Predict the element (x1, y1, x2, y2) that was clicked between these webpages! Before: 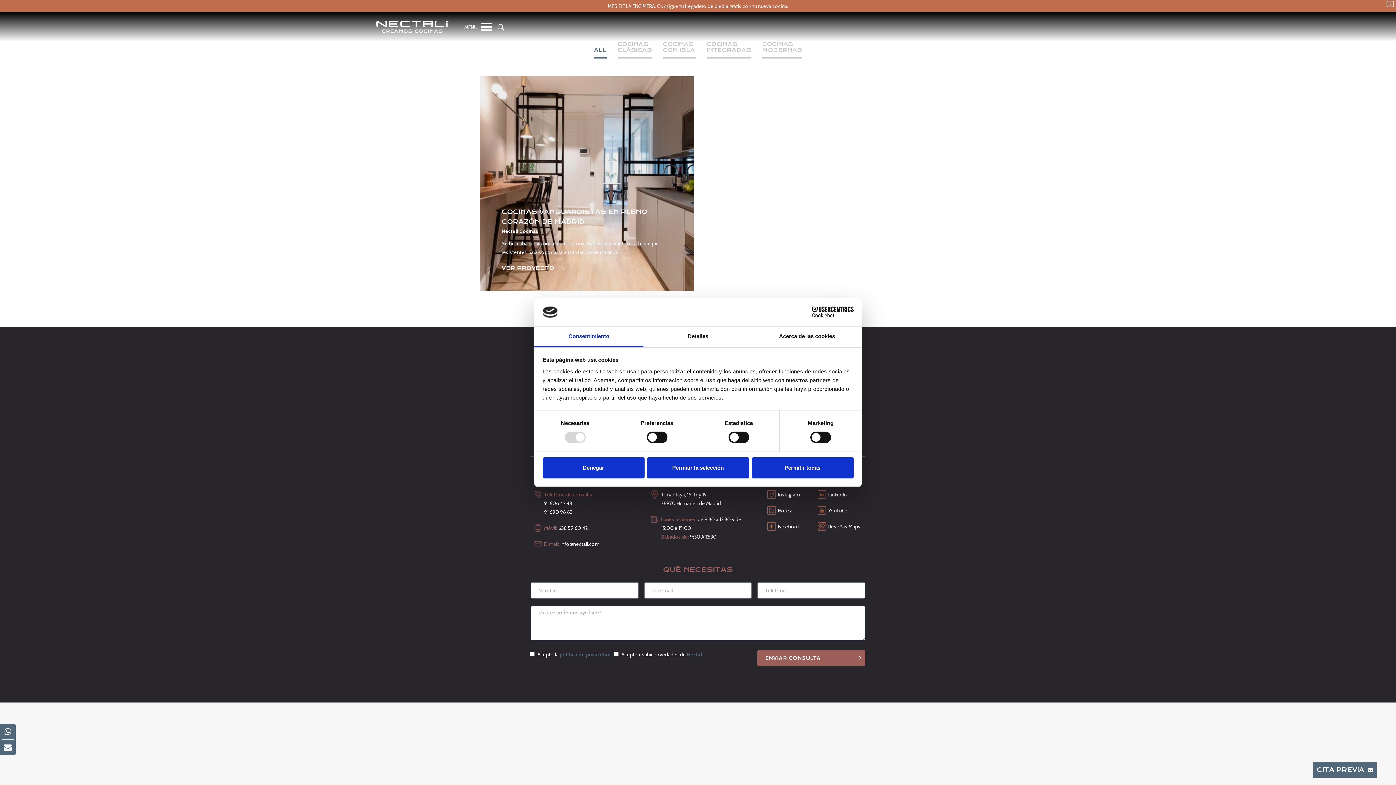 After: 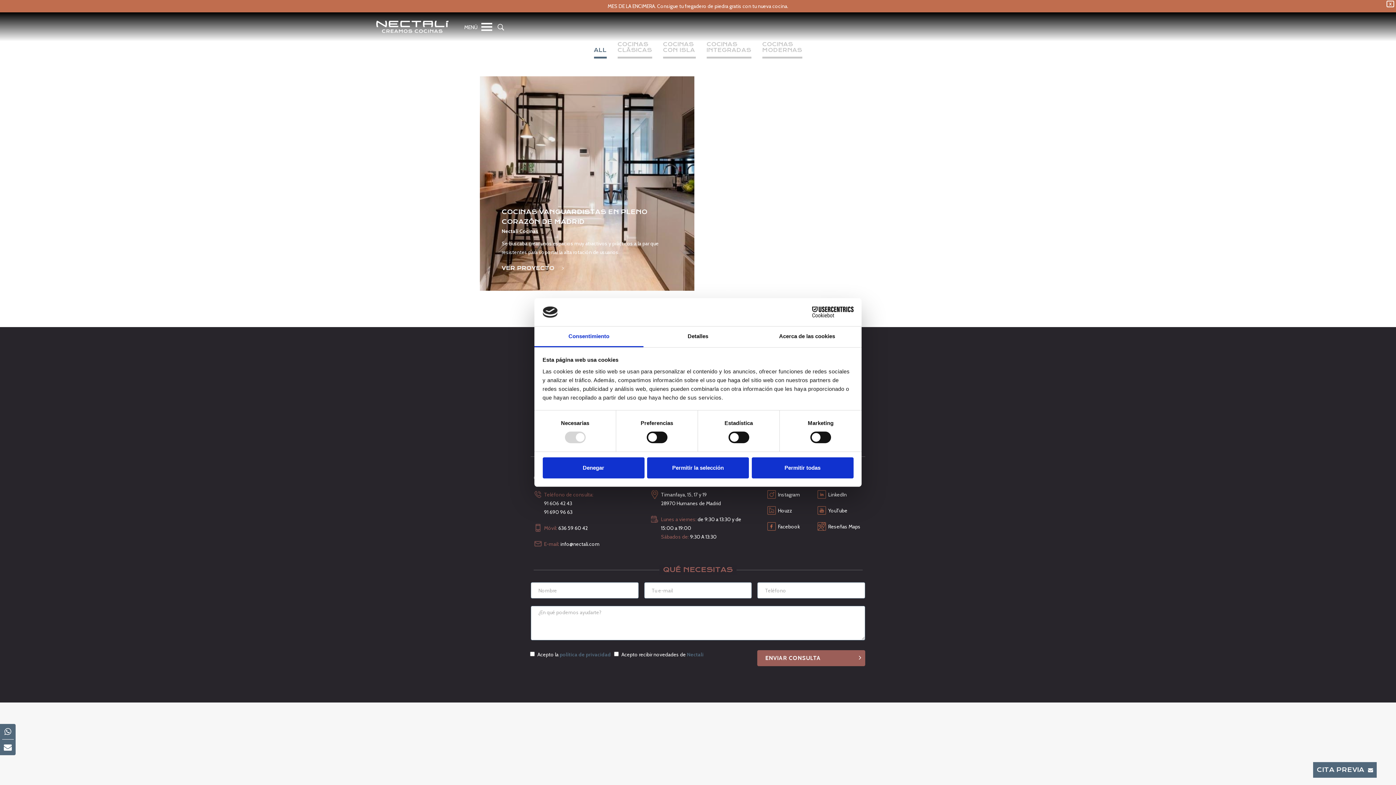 Action: label: Instagram bbox: (767, 490, 812, 506)